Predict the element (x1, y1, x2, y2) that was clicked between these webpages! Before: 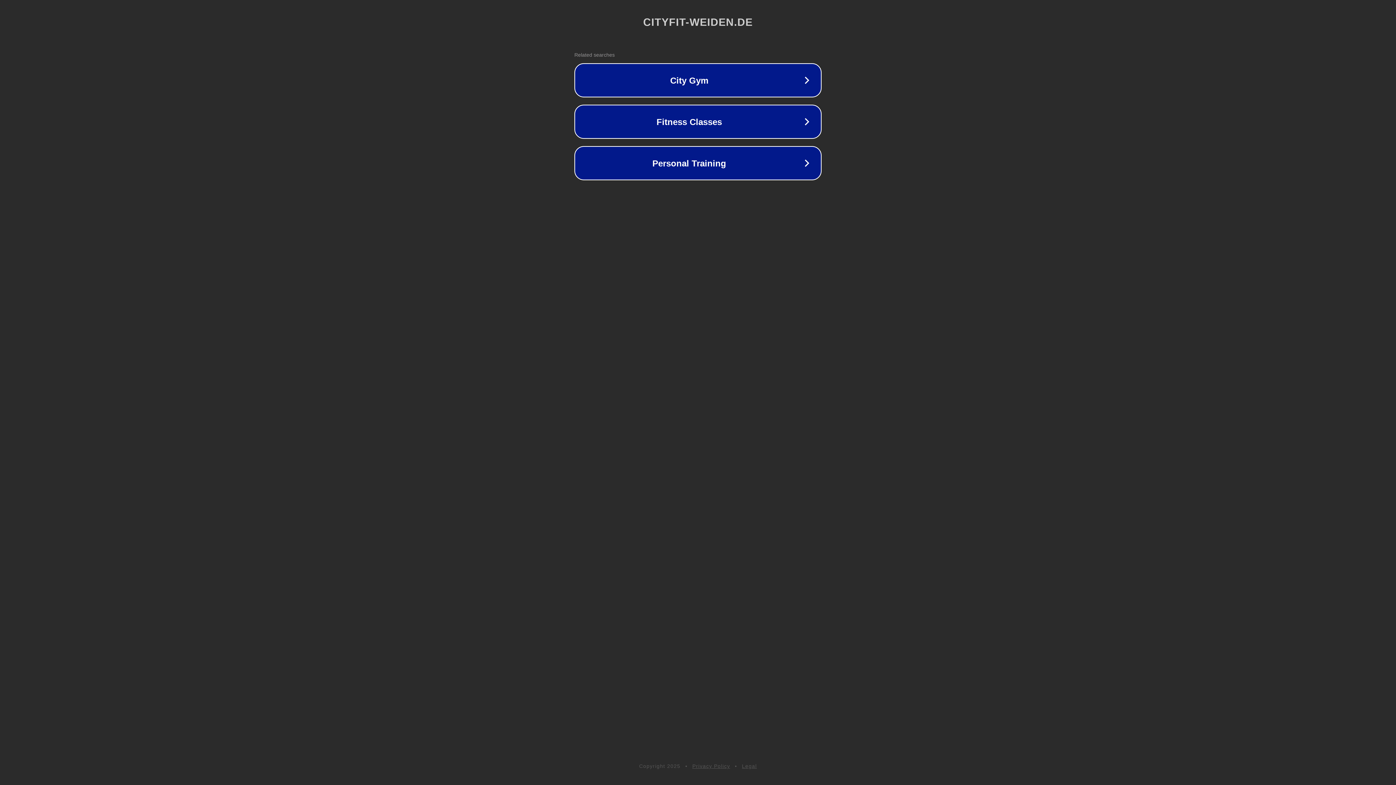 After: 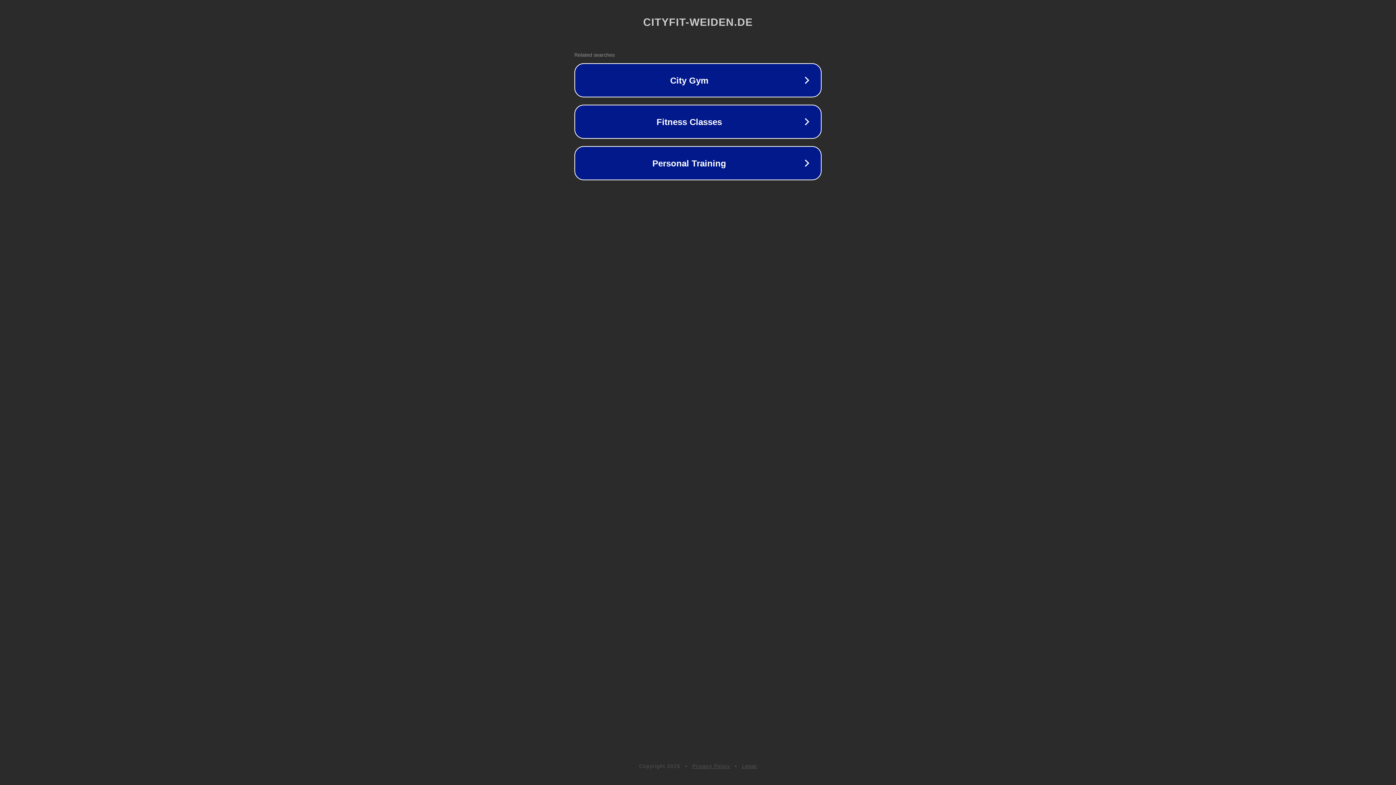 Action: label: Privacy Policy bbox: (692, 763, 730, 769)